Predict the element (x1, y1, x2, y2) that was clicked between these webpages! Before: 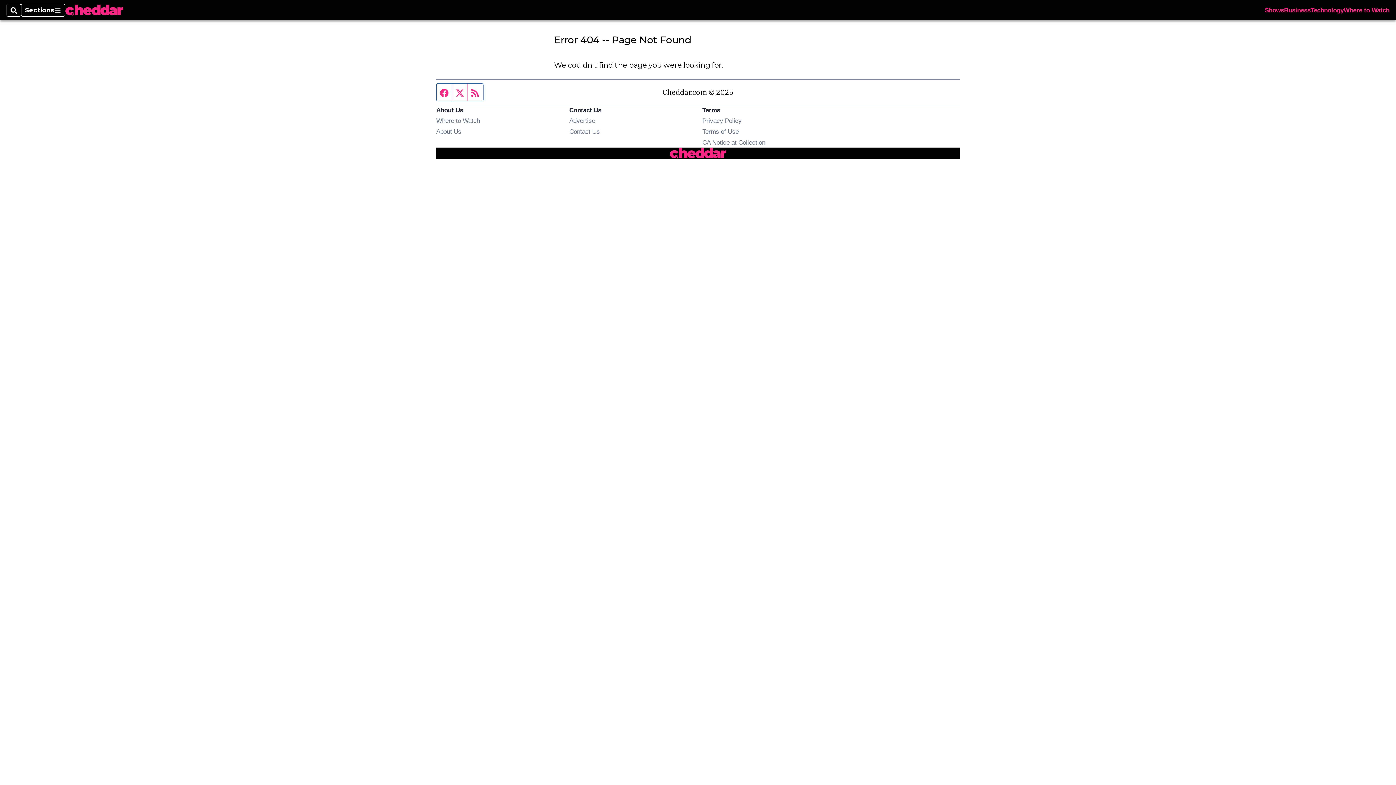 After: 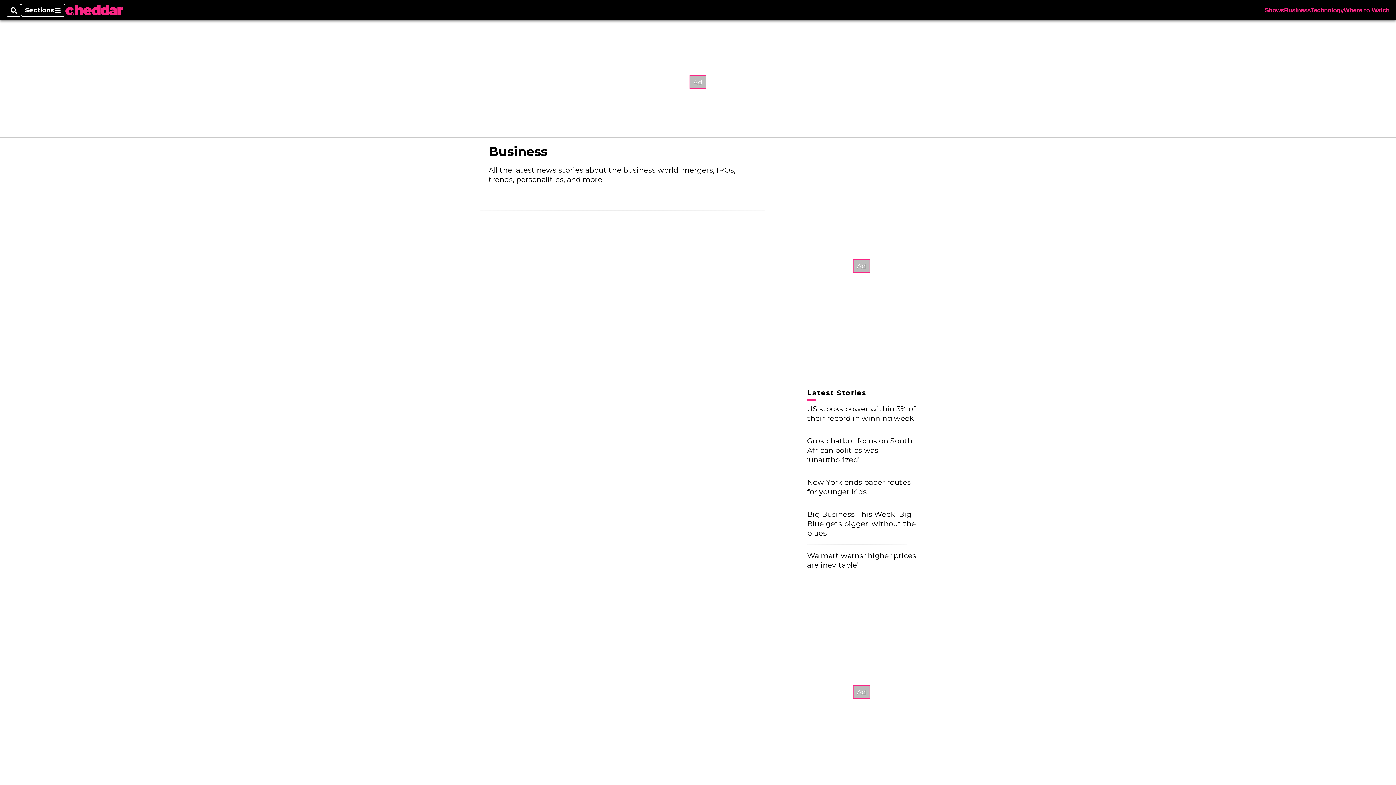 Action: bbox: (1284, 7, 1310, 13) label: Business